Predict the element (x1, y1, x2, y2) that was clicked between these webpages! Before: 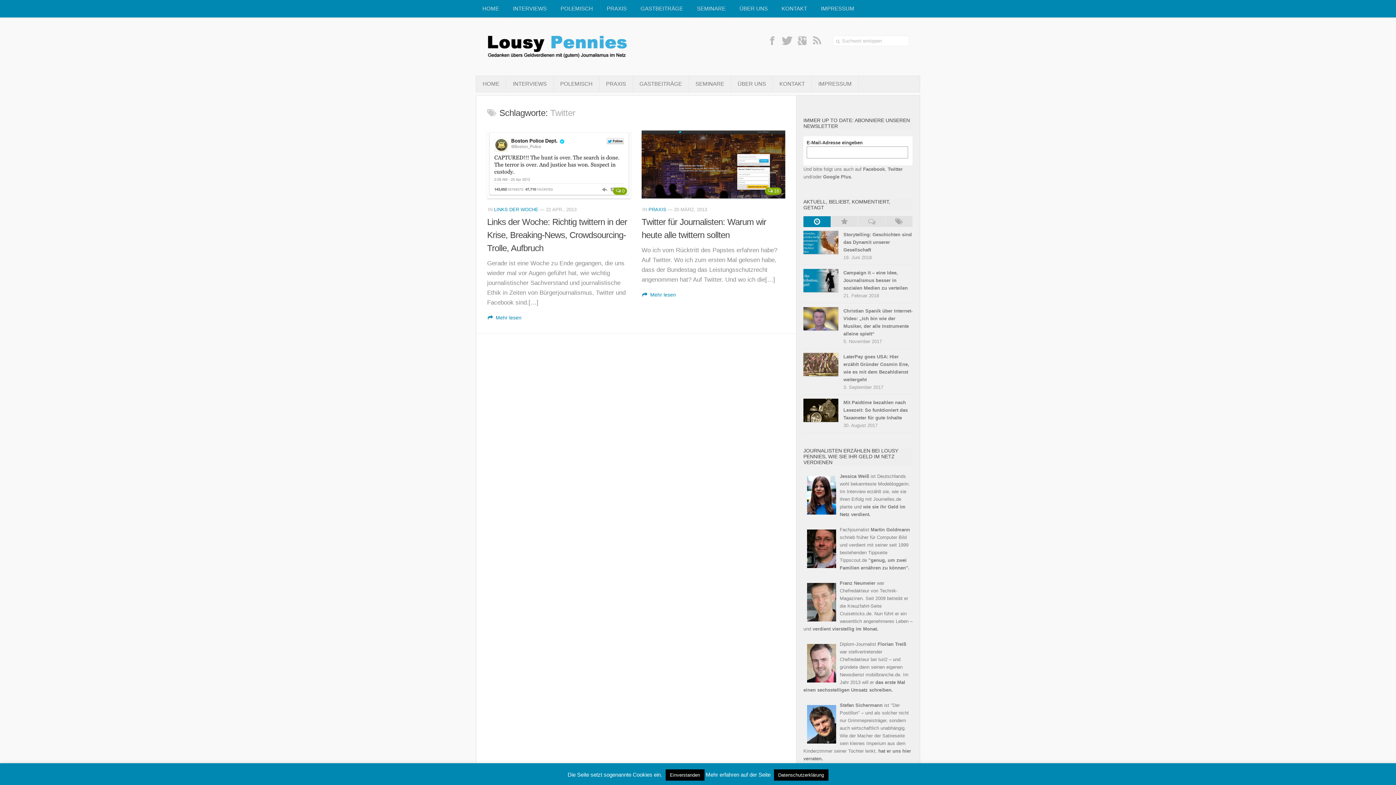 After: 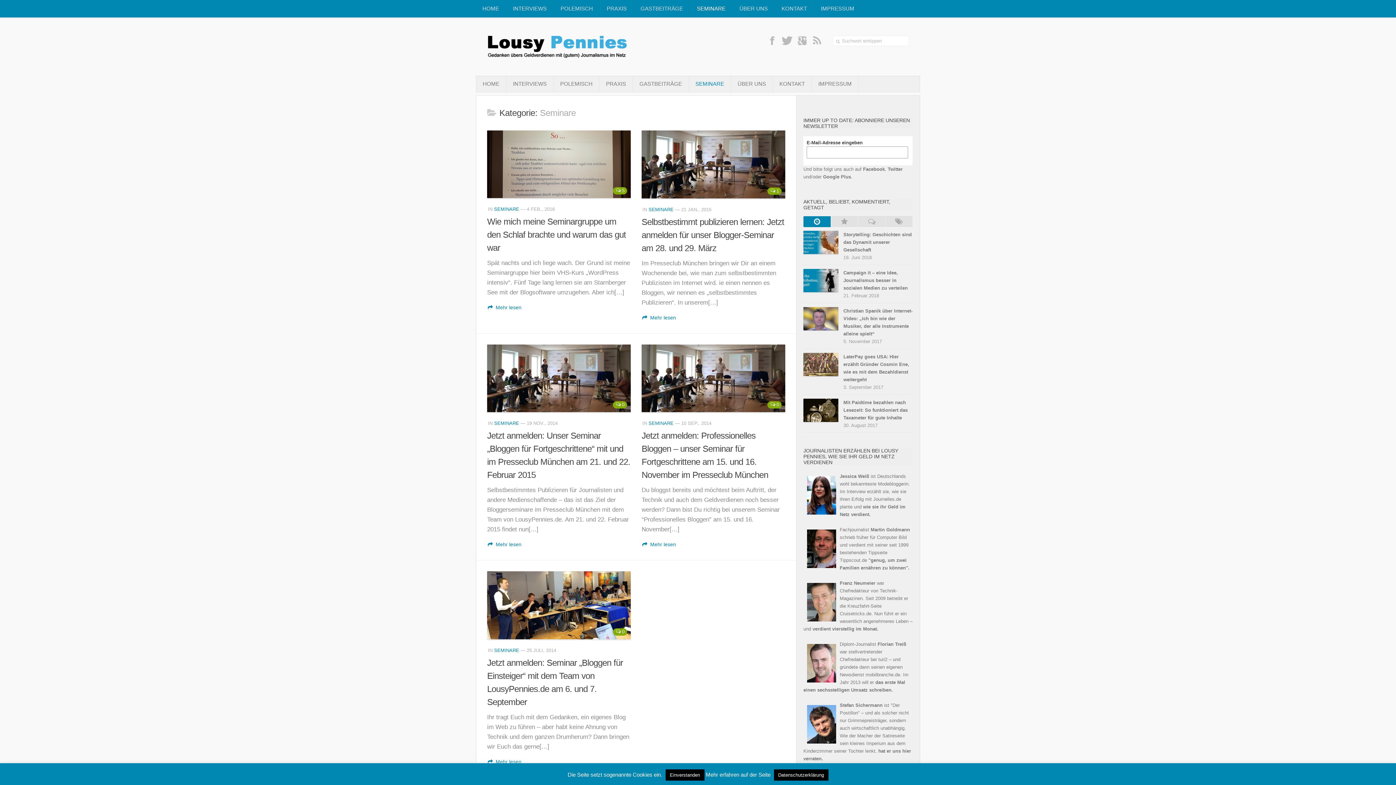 Action: label: SEMINARE bbox: (690, 0, 732, 17)